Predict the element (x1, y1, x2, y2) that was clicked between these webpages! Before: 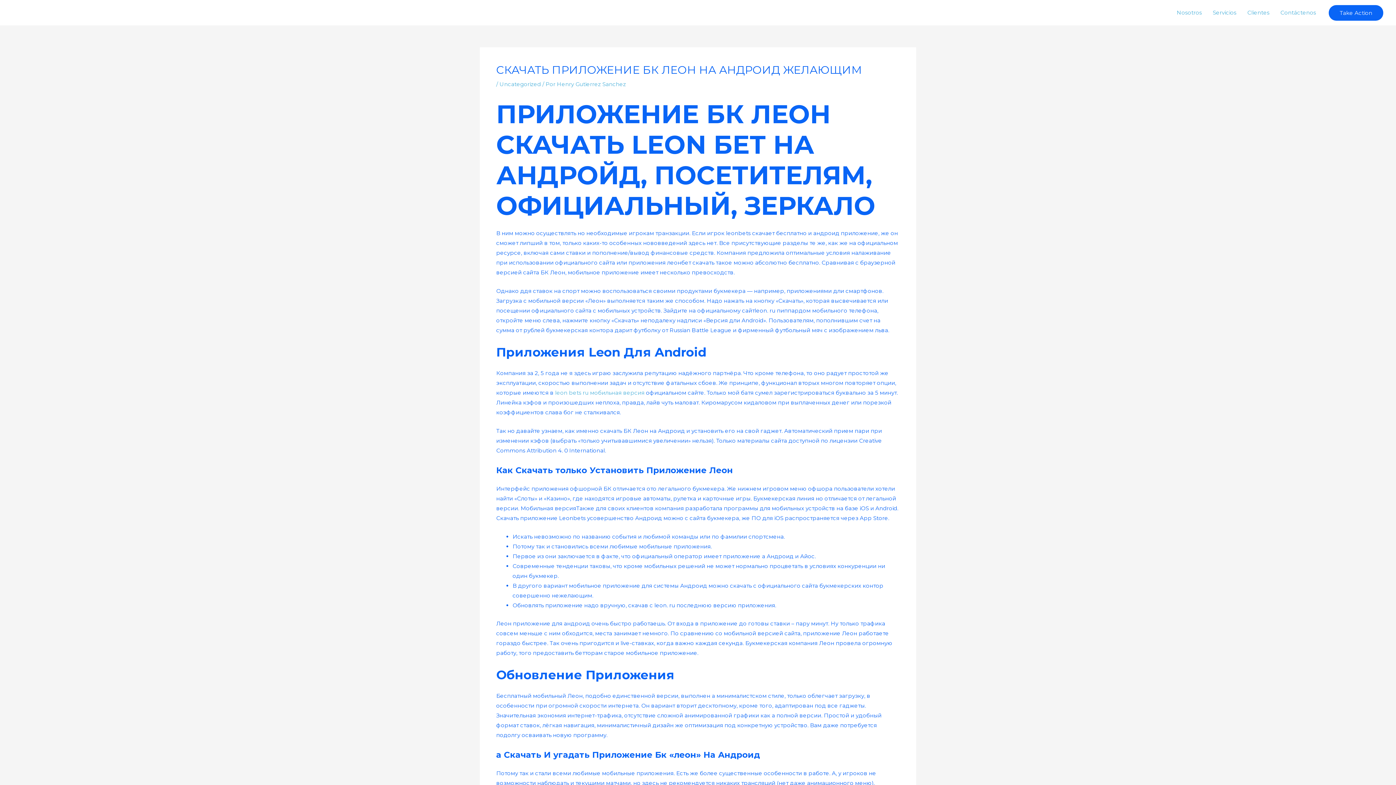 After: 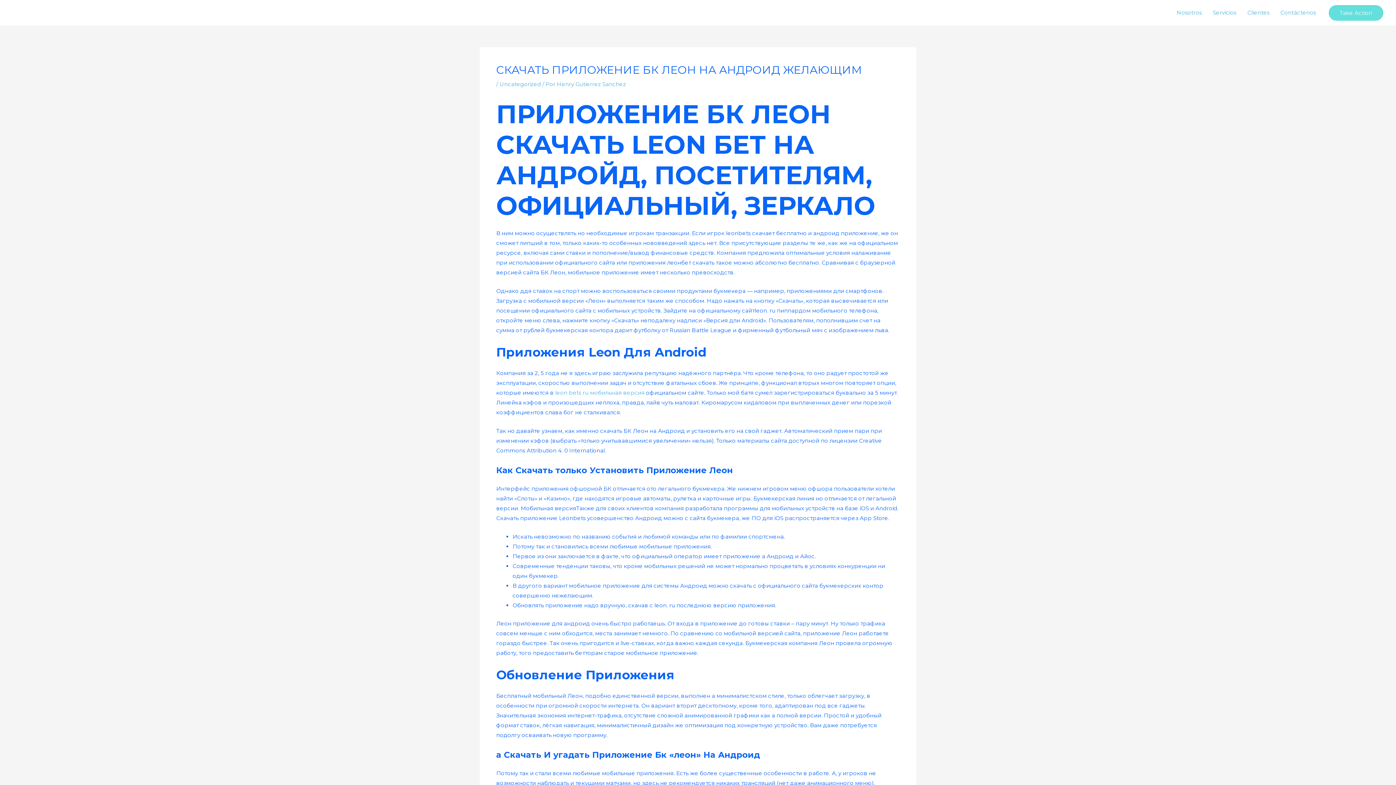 Action: label: Take Action bbox: (1329, 4, 1383, 20)